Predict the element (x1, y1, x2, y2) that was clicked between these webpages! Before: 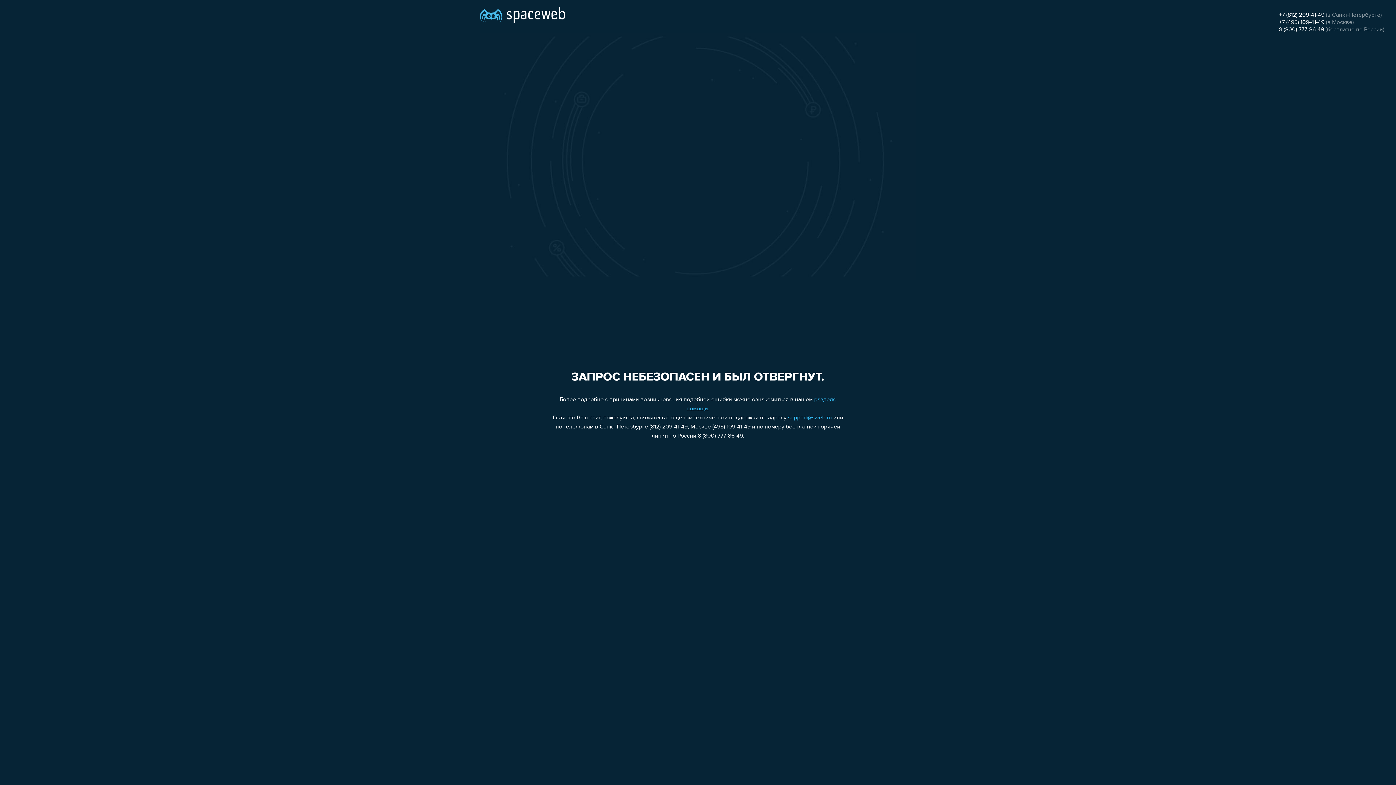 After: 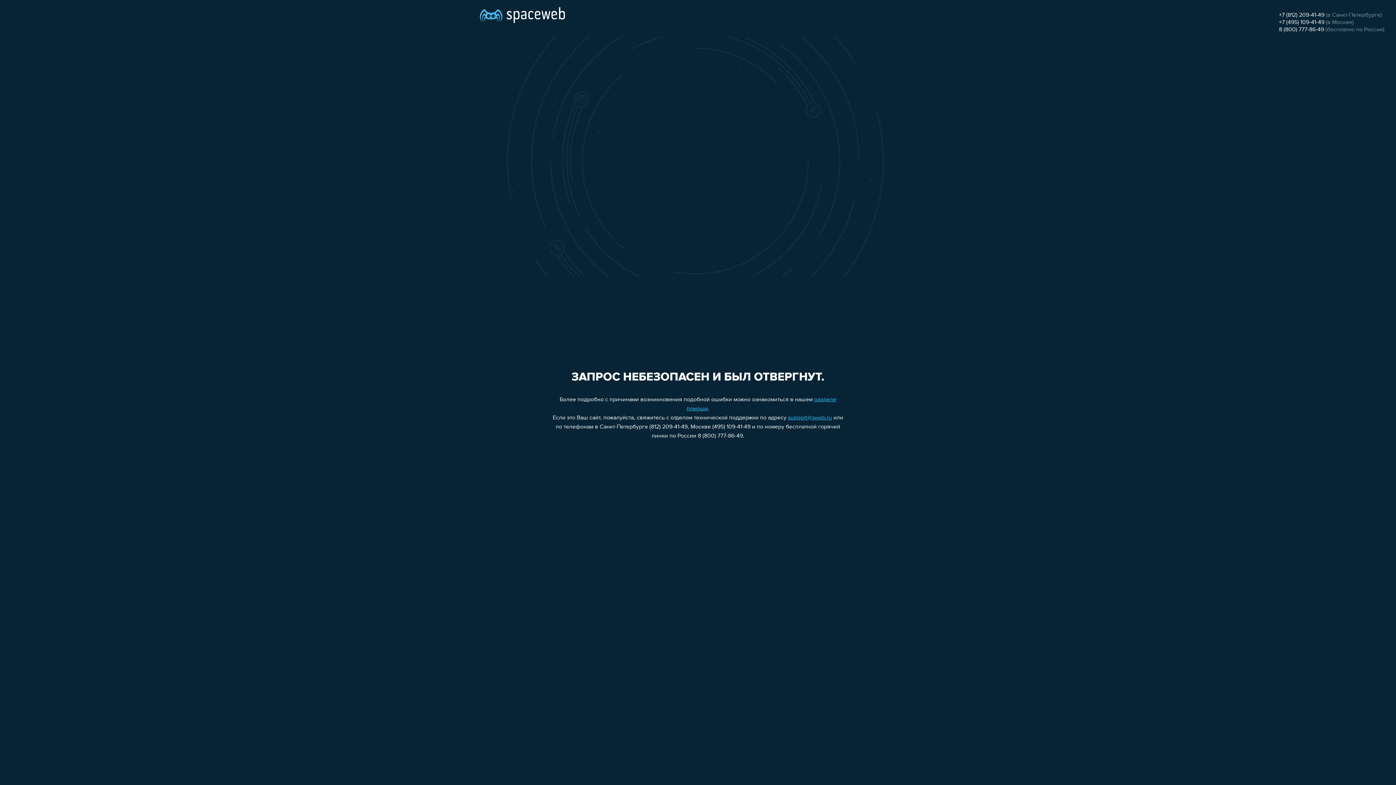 Action: bbox: (1279, 19, 1324, 25) label: +7 (495) 109-41-49